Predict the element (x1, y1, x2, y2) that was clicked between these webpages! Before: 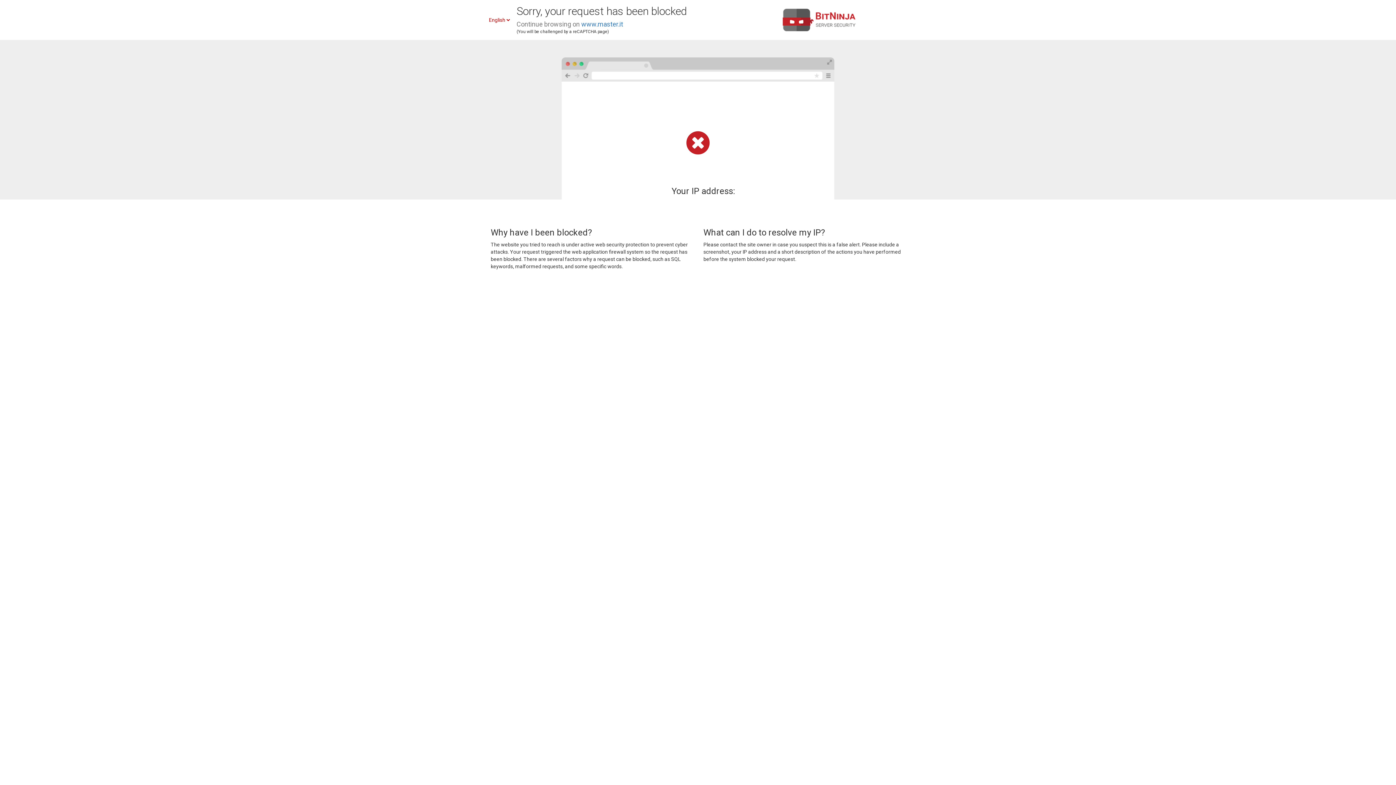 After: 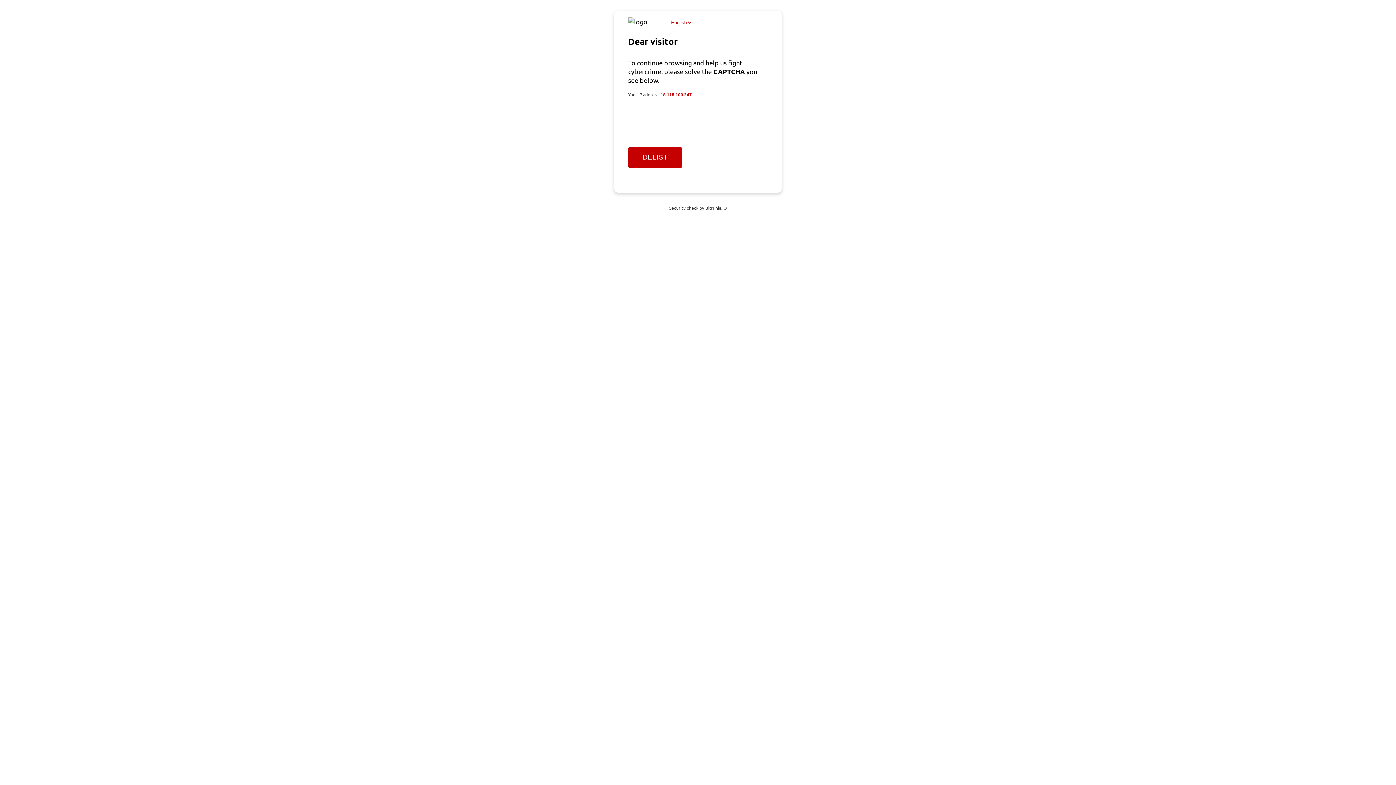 Action: label: www.master.it bbox: (581, 20, 623, 28)